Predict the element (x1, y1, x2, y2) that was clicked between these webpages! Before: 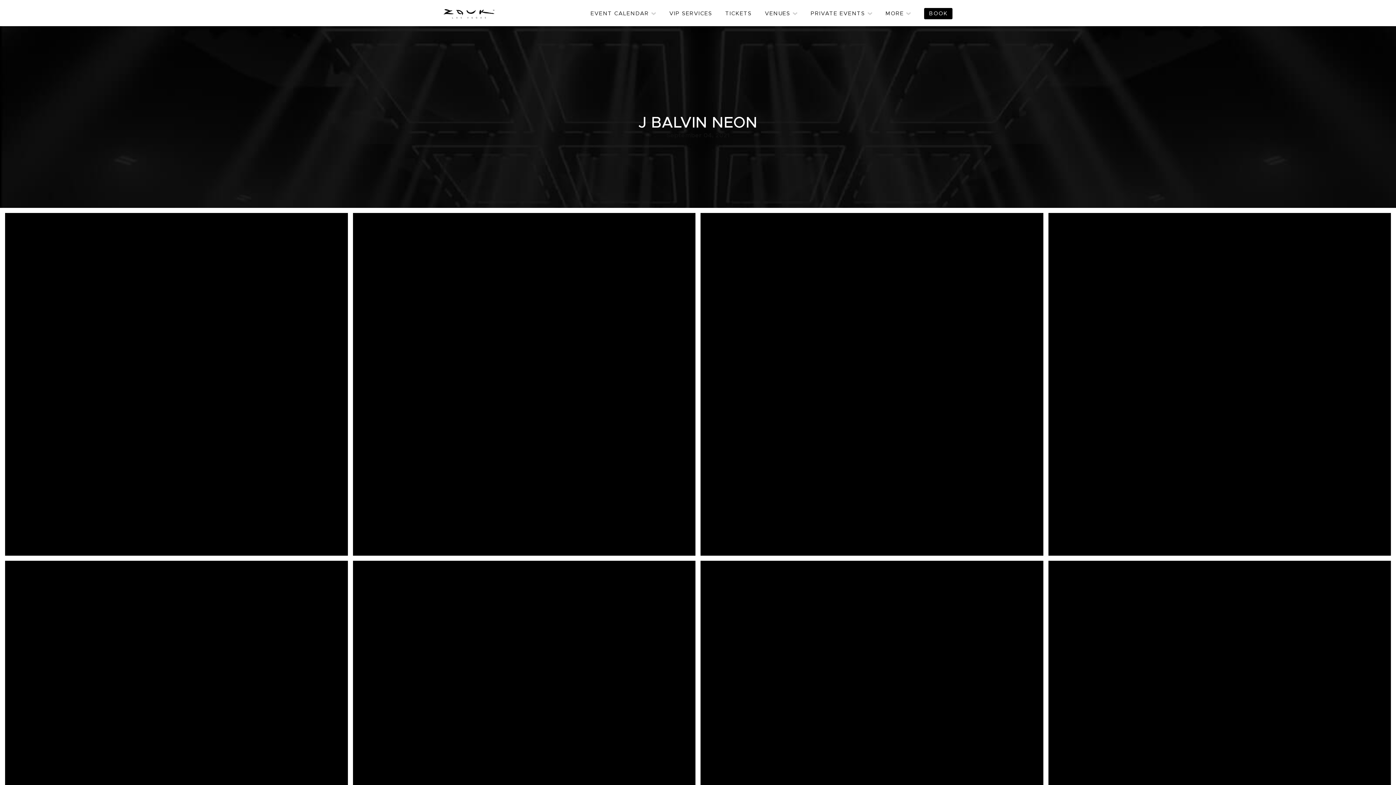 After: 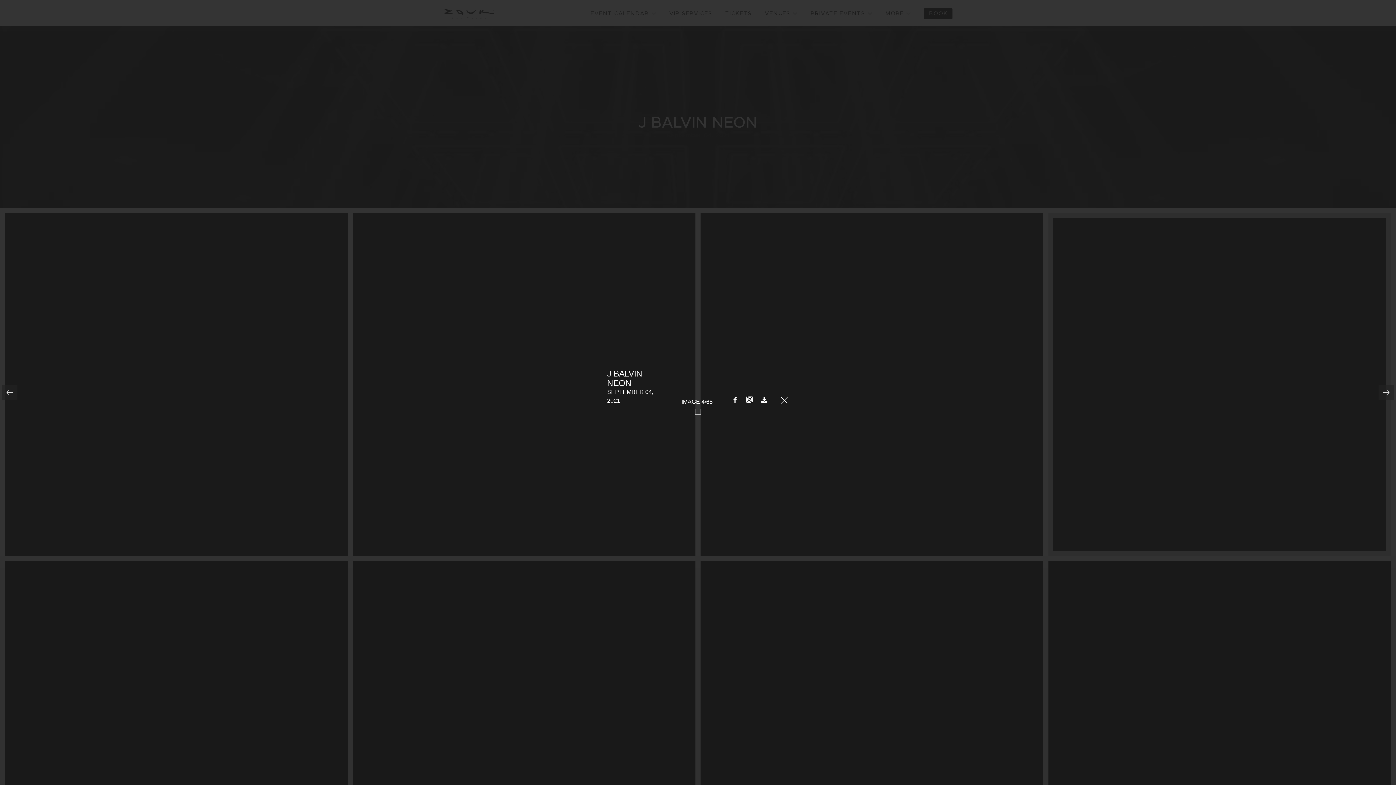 Action: bbox: (1048, 213, 1391, 555)